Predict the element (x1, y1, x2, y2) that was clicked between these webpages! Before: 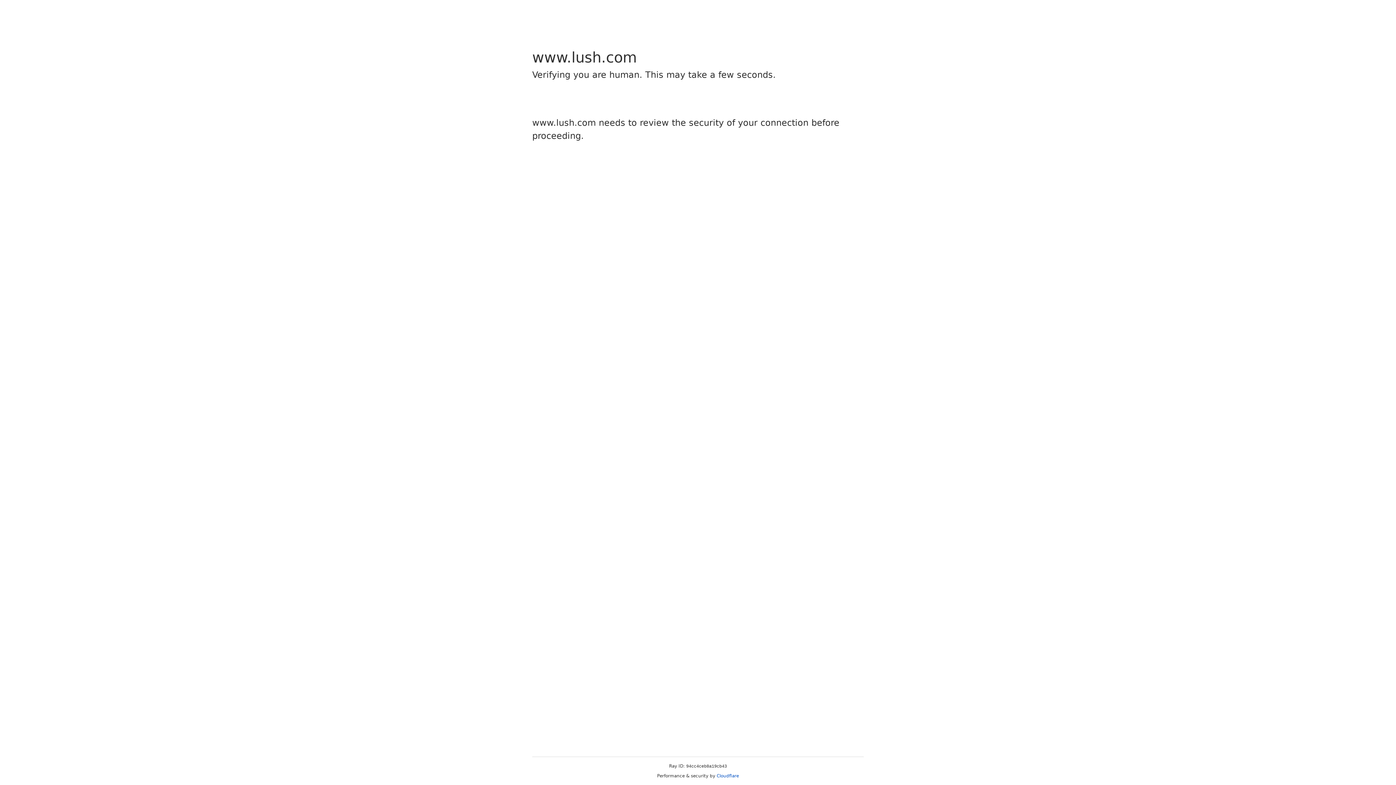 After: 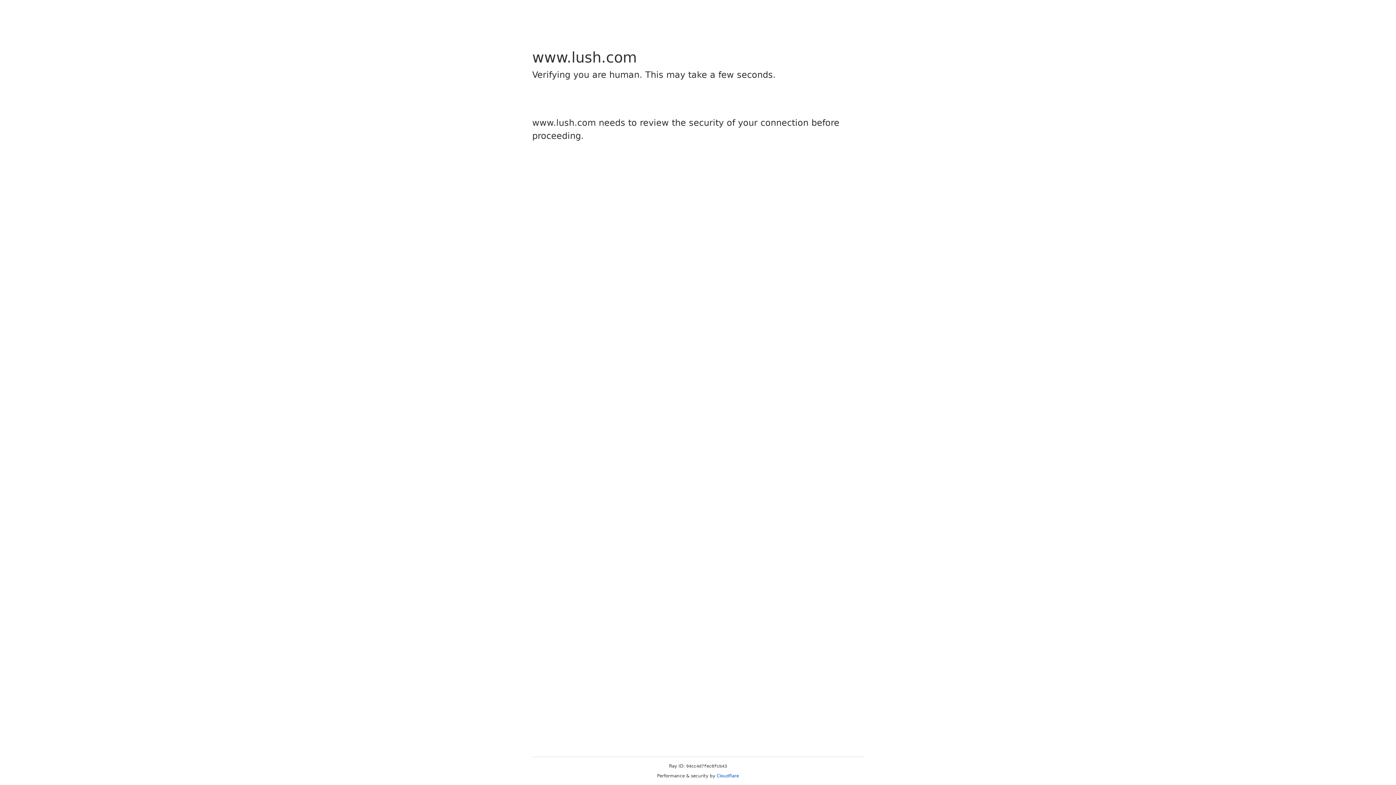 Action: bbox: (716, 773, 739, 778) label: Cloudflare